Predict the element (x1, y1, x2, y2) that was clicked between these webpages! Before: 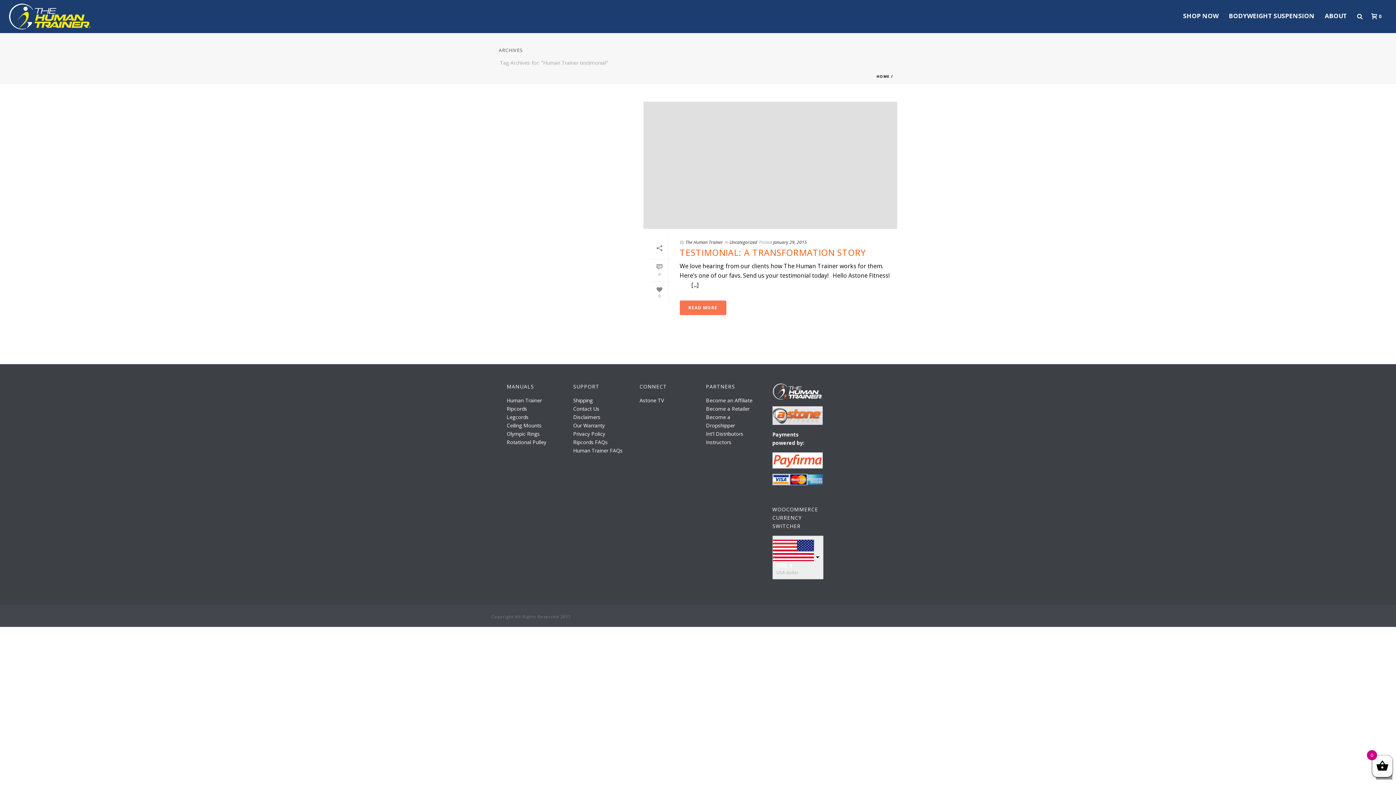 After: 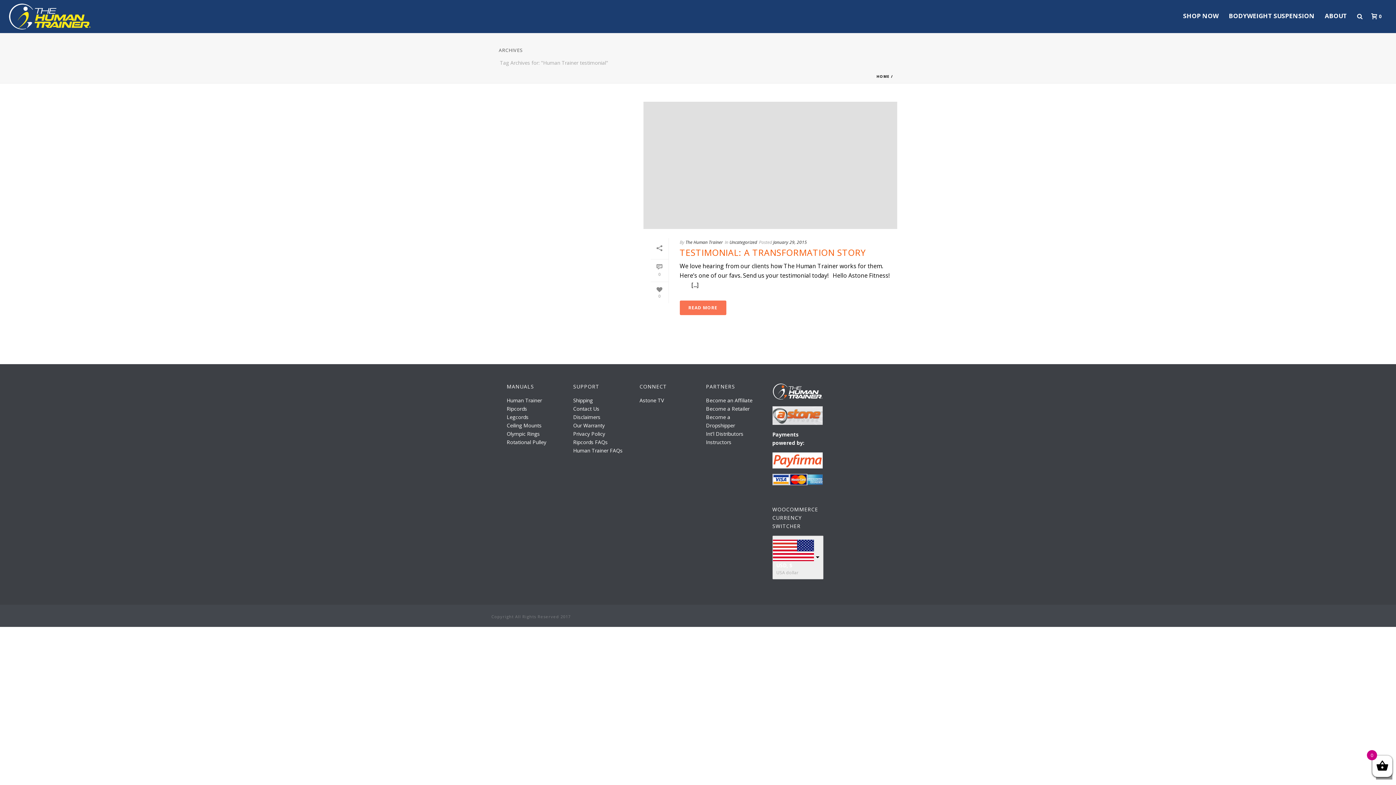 Action: label: Ceiling Mounts bbox: (506, 422, 541, 429)